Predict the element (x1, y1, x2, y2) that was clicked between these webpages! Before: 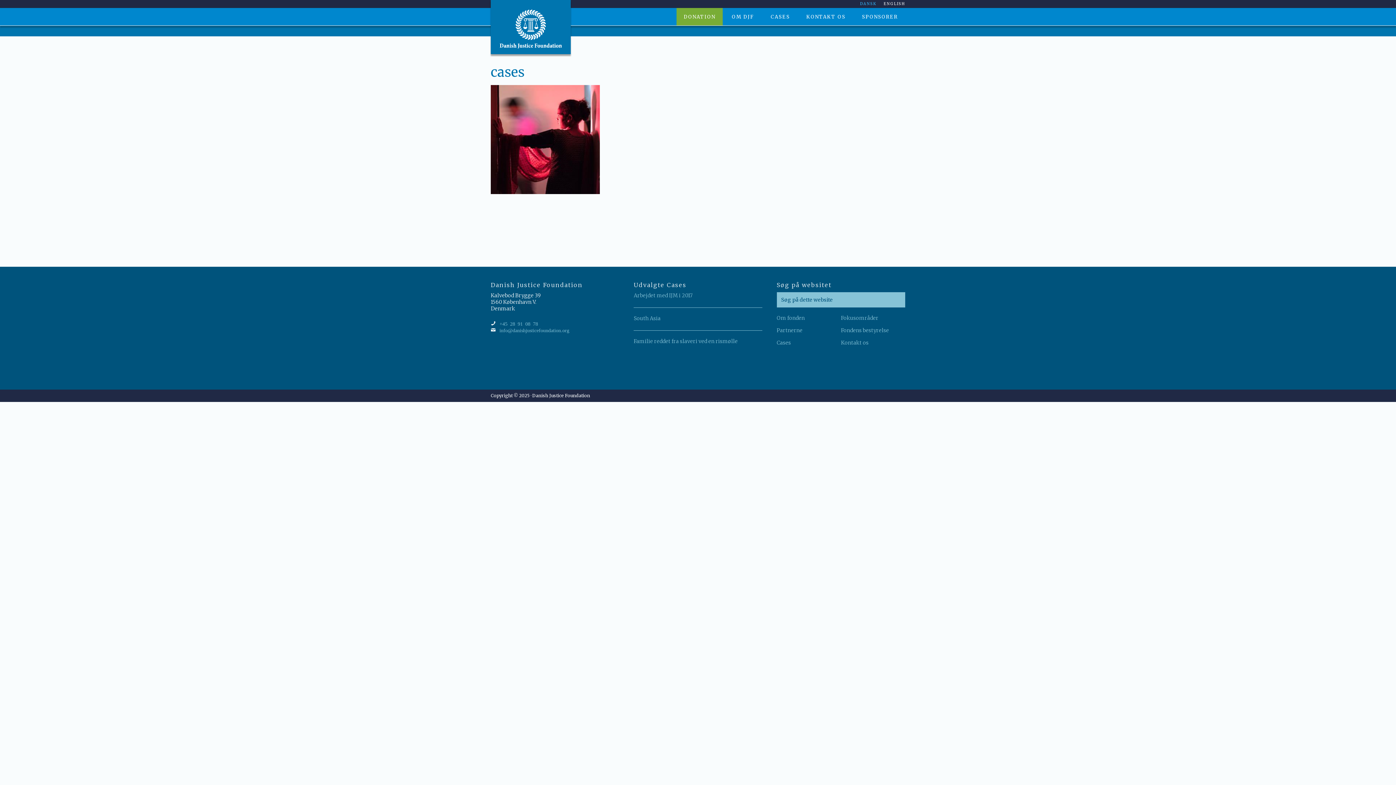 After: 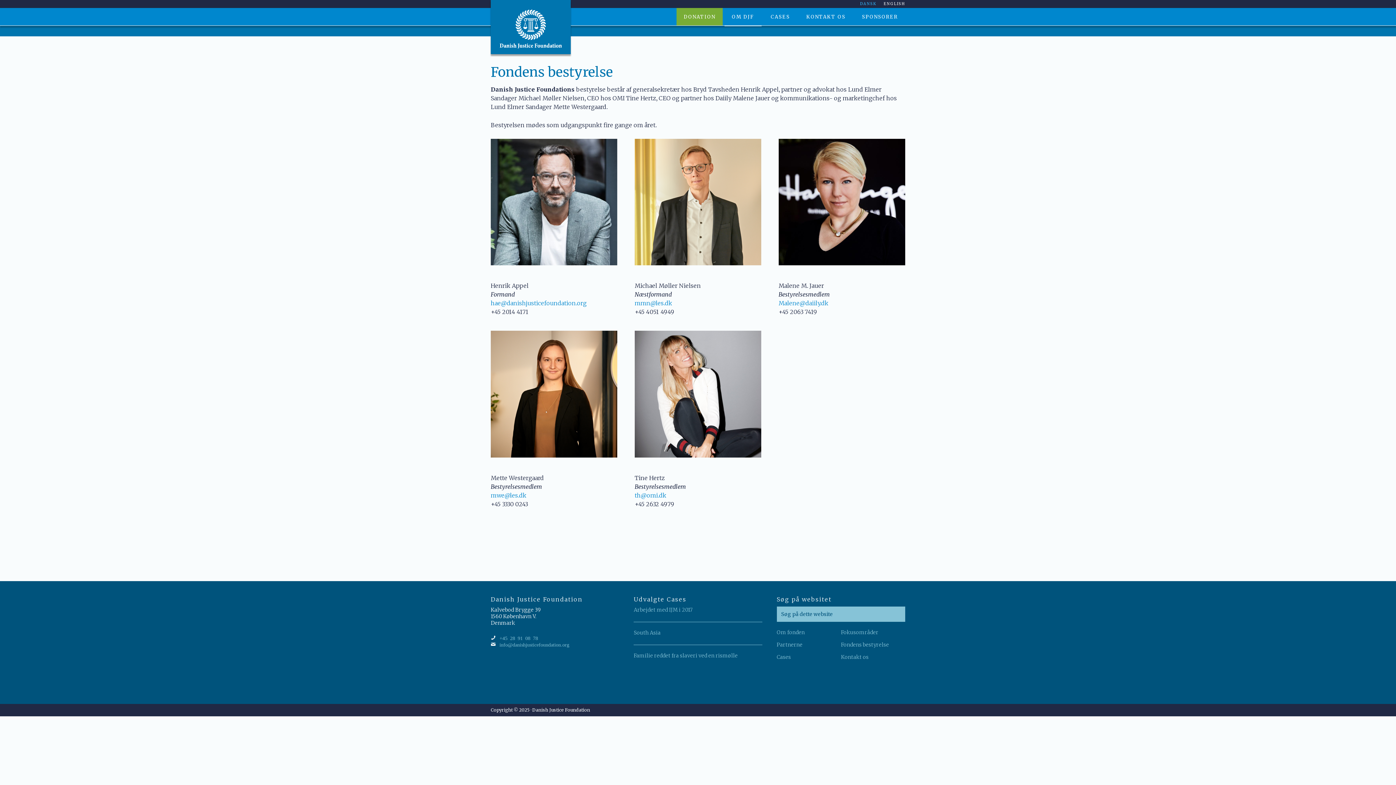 Action: bbox: (841, 327, 889, 333) label: Fondens bestyrelse